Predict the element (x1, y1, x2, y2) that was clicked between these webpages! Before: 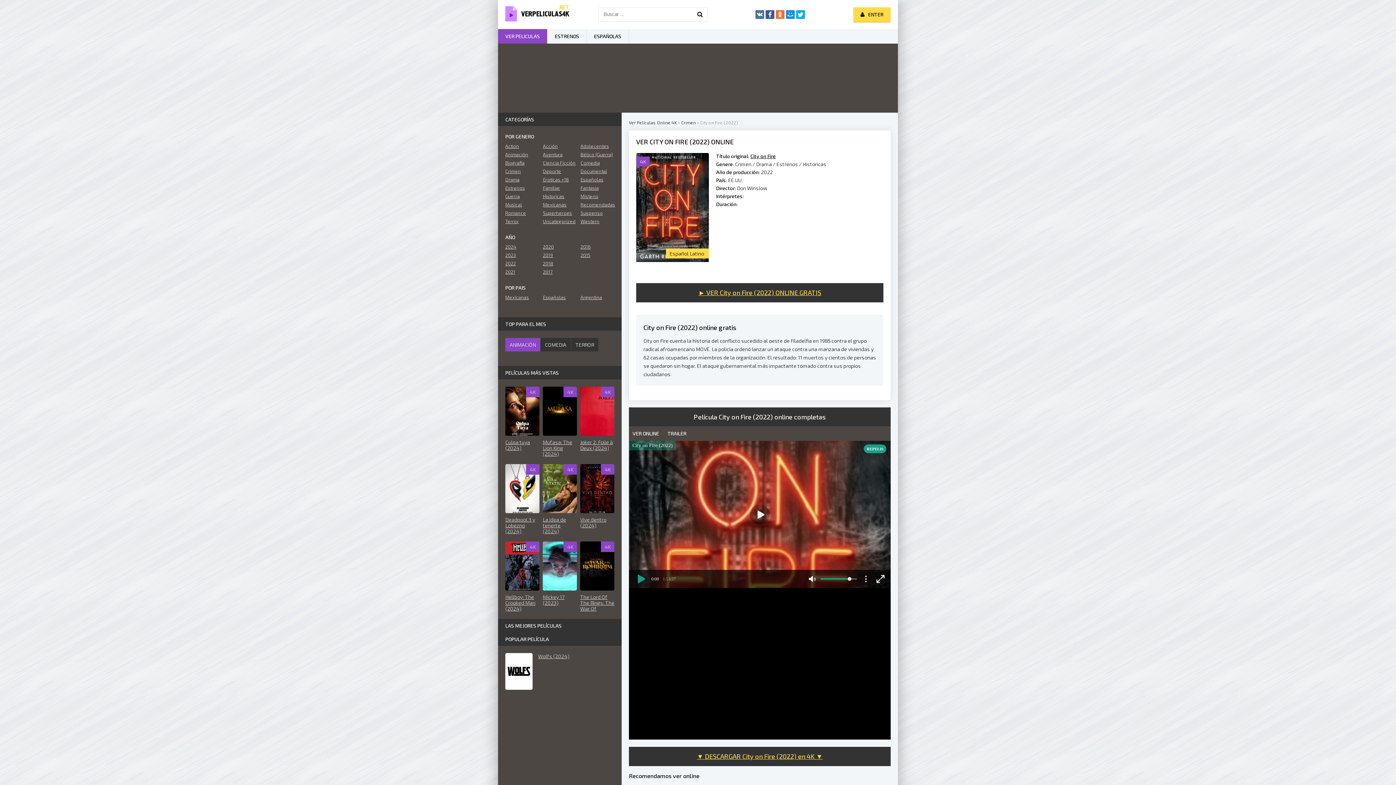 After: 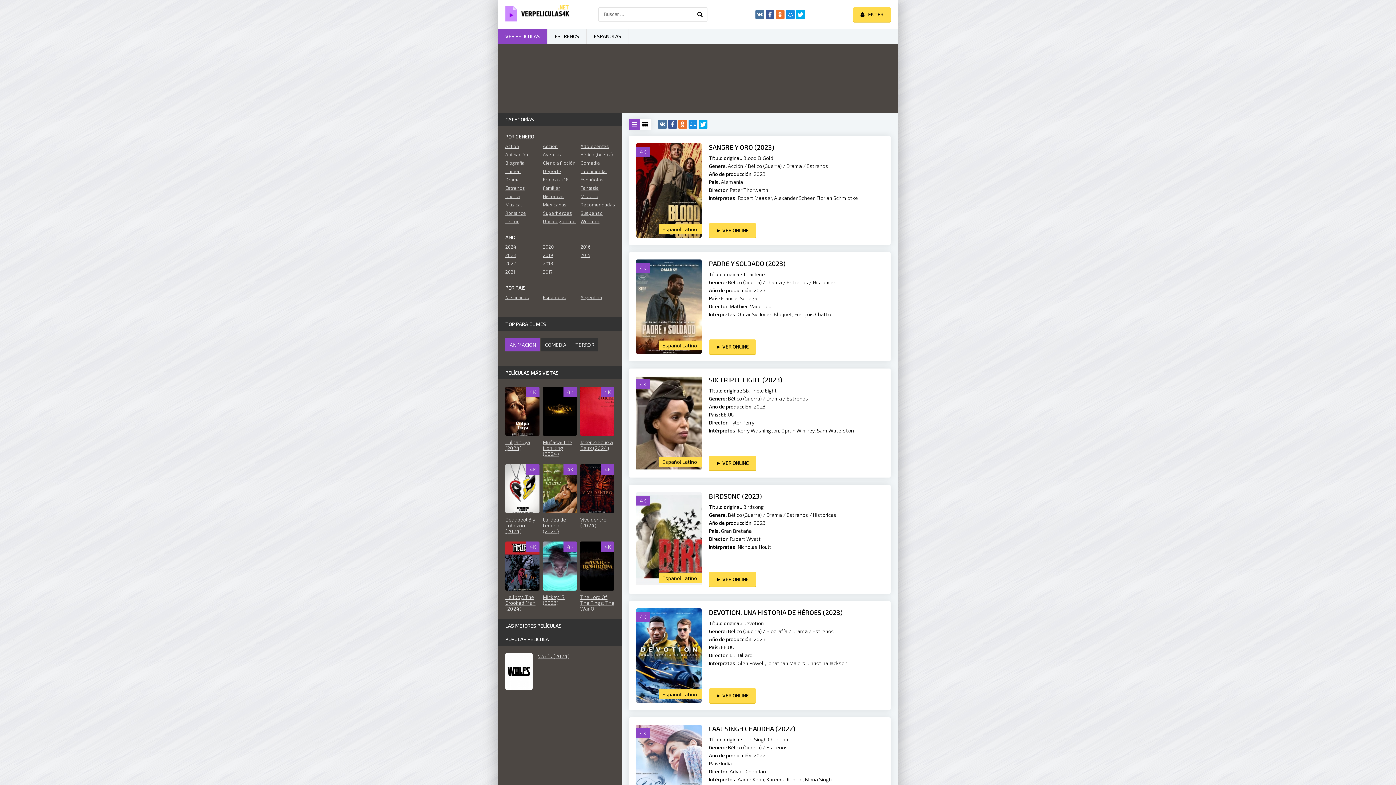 Action: label: Bélico (Guerra) bbox: (580, 151, 614, 157)